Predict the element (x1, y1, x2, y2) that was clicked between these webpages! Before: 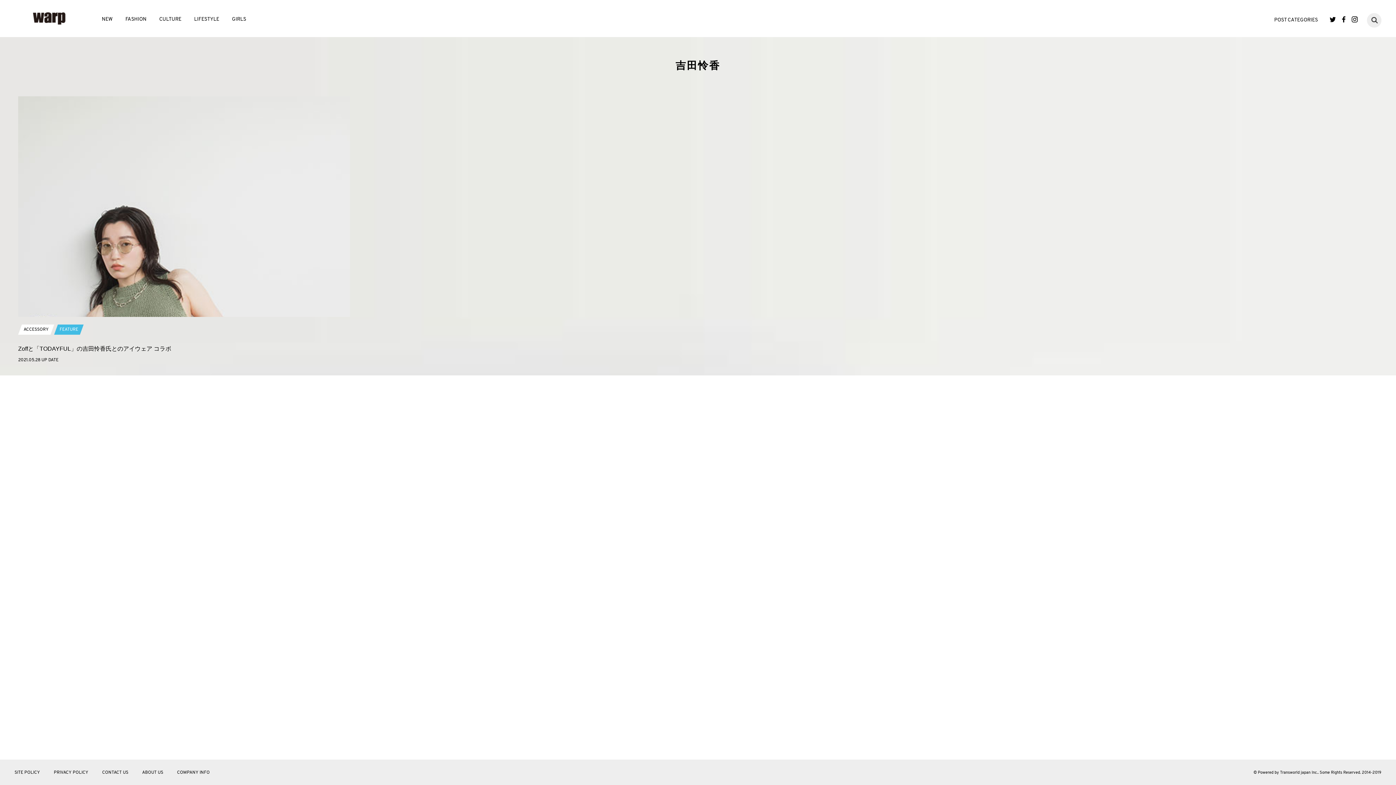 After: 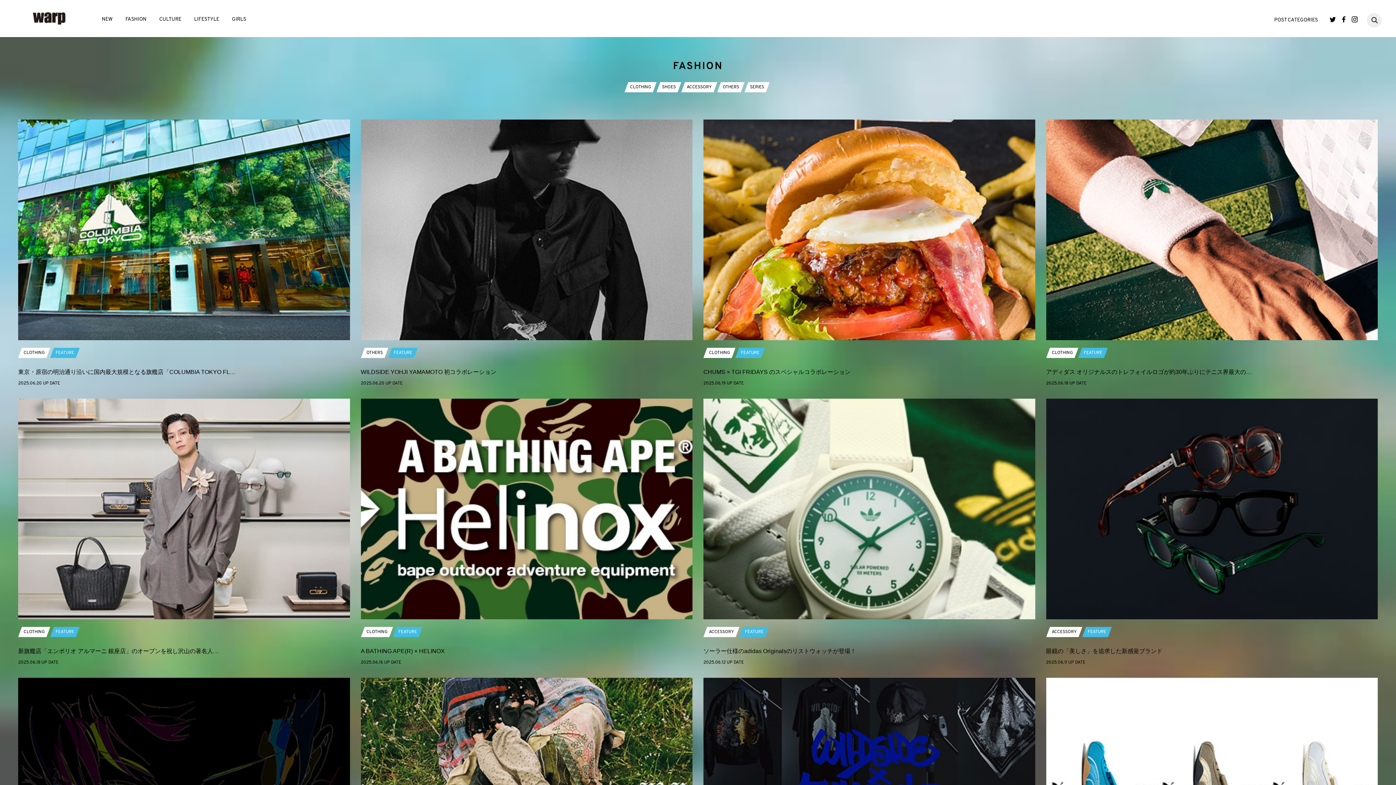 Action: label: FASHION bbox: (125, 14, 146, 24)